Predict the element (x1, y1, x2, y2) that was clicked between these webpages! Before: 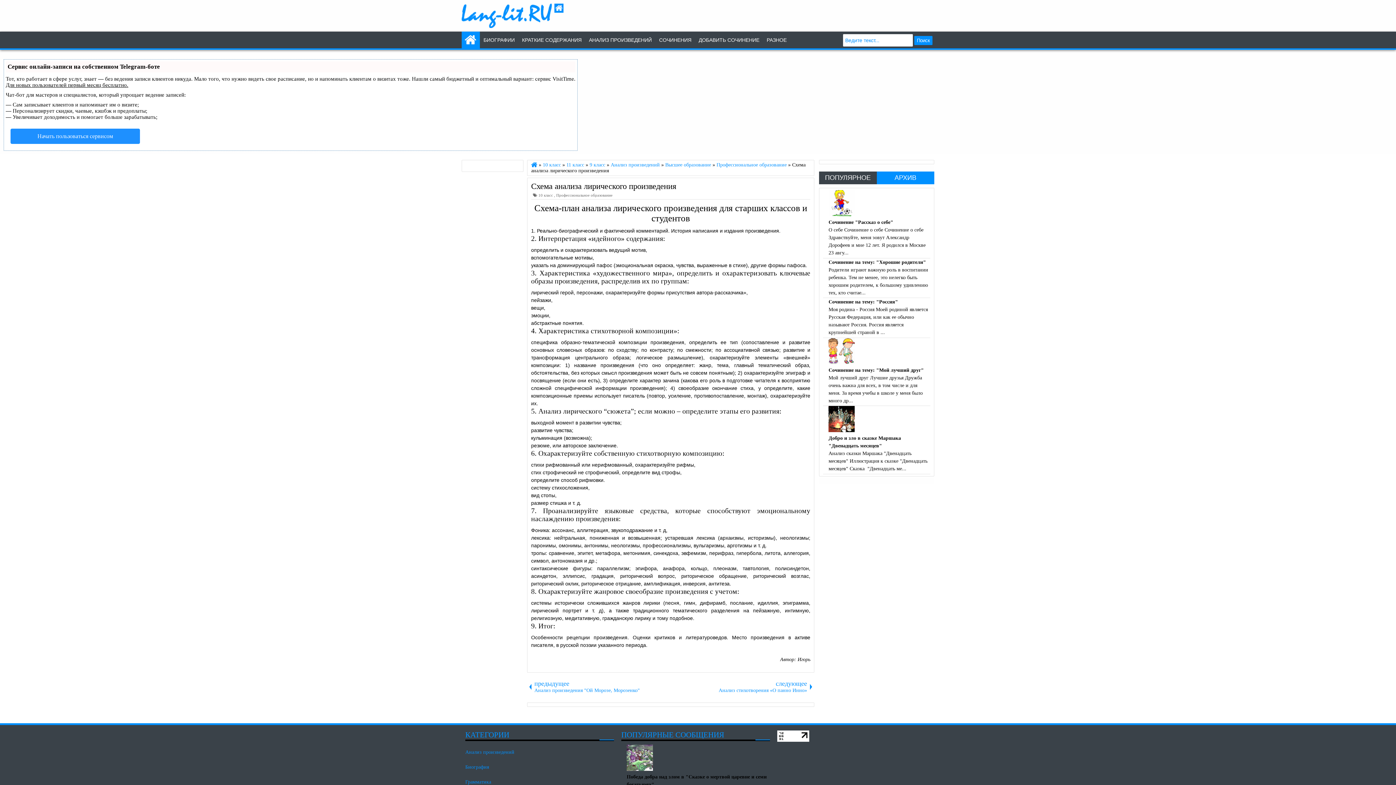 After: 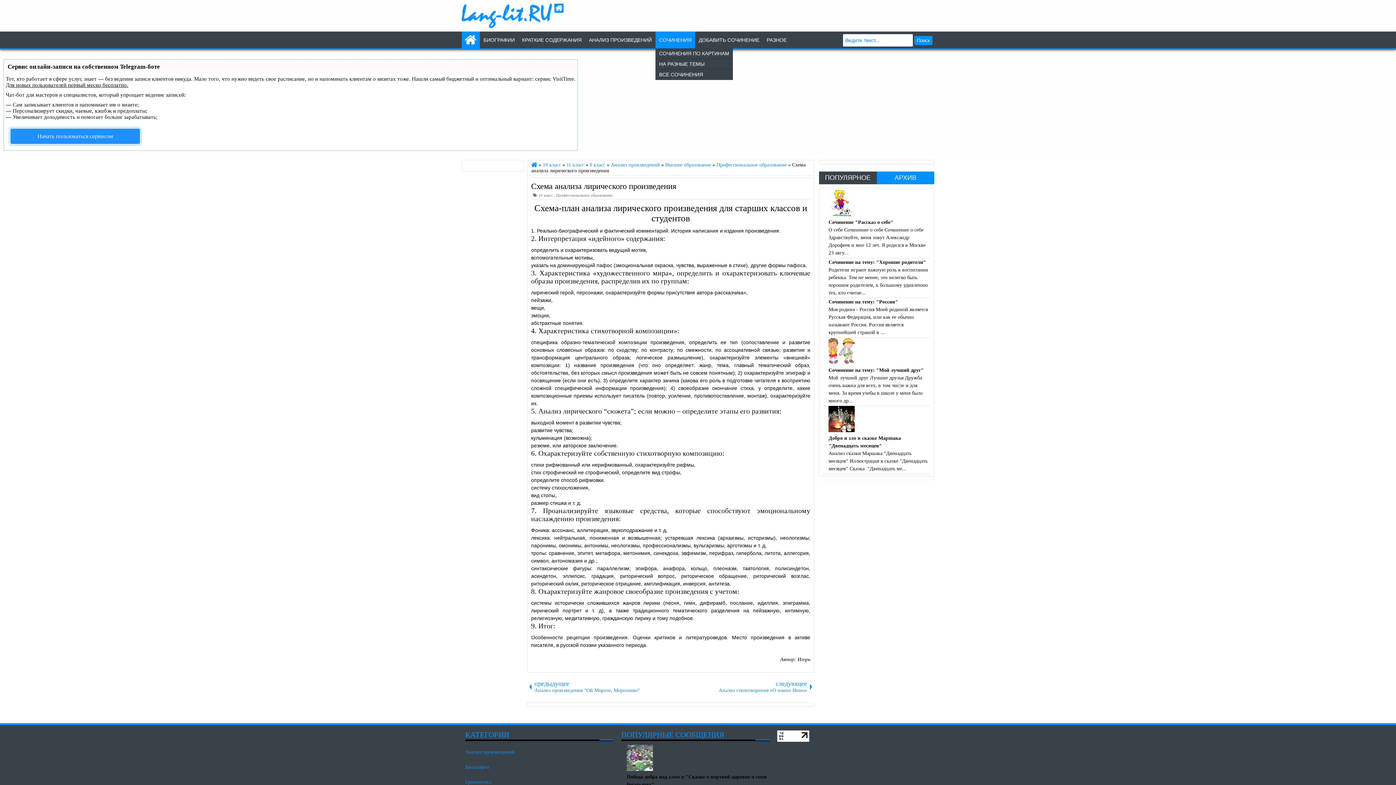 Action: bbox: (655, 31, 695, 48) label: СОЧИНЕНИЯ